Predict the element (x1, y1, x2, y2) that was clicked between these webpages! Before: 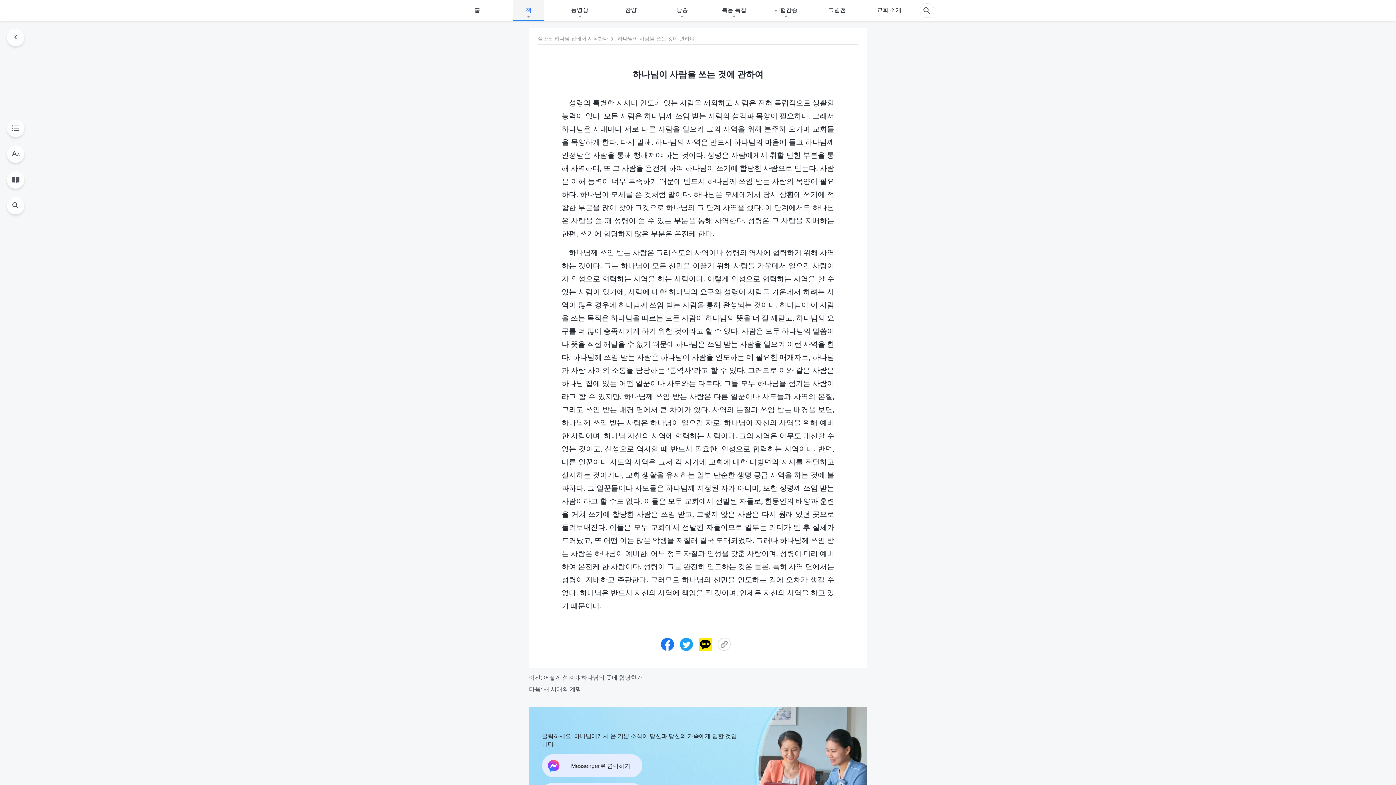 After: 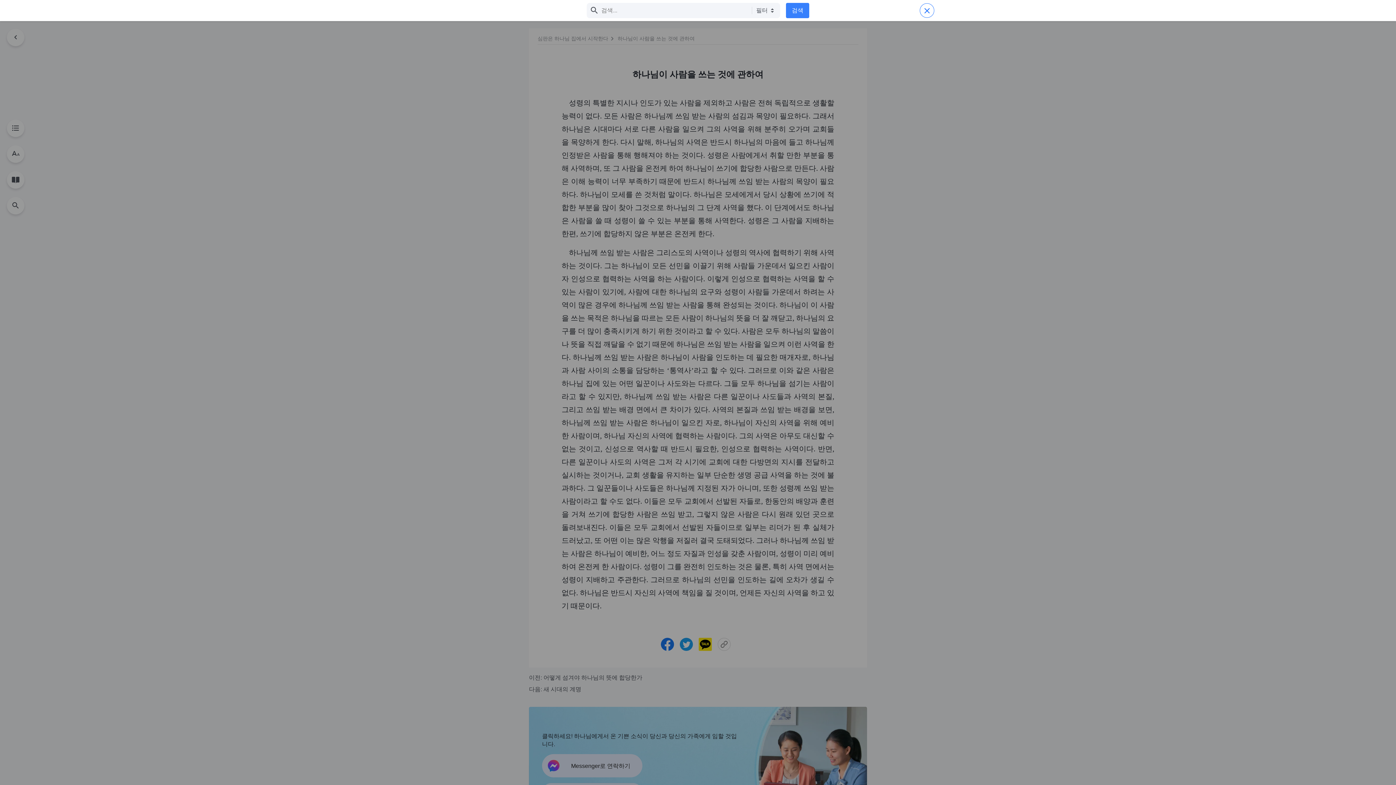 Action: bbox: (919, 3, 934, 17)